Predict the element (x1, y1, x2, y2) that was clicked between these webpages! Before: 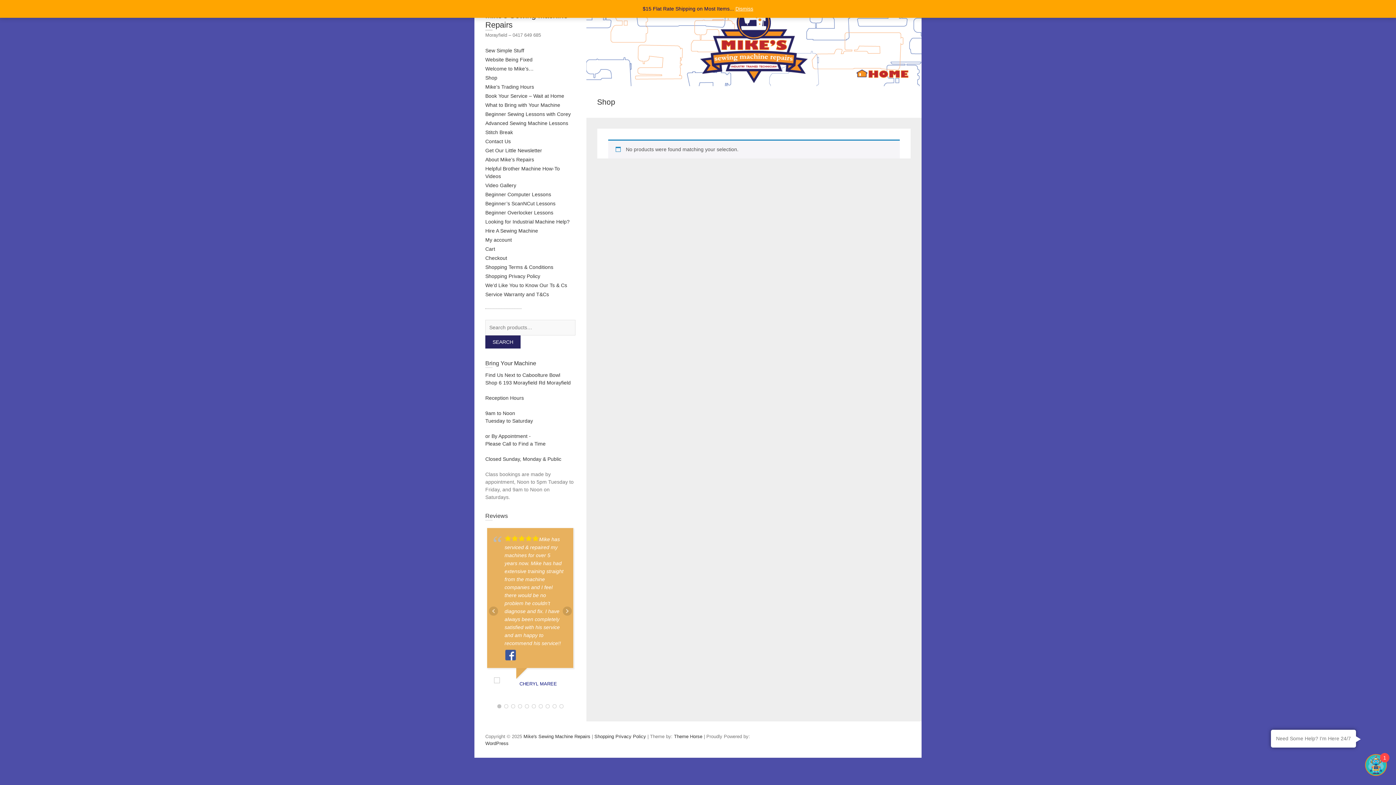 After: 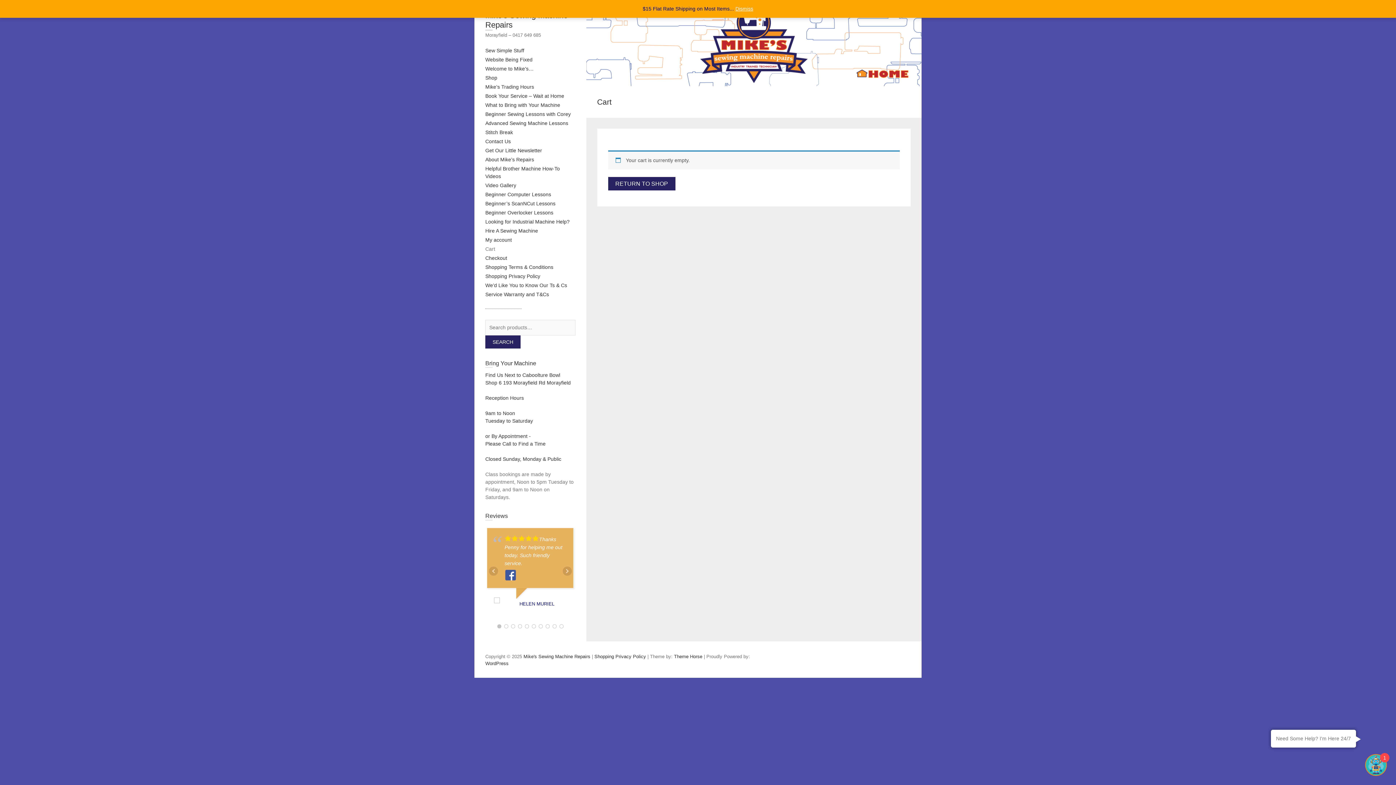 Action: label: Checkout bbox: (485, 255, 507, 261)